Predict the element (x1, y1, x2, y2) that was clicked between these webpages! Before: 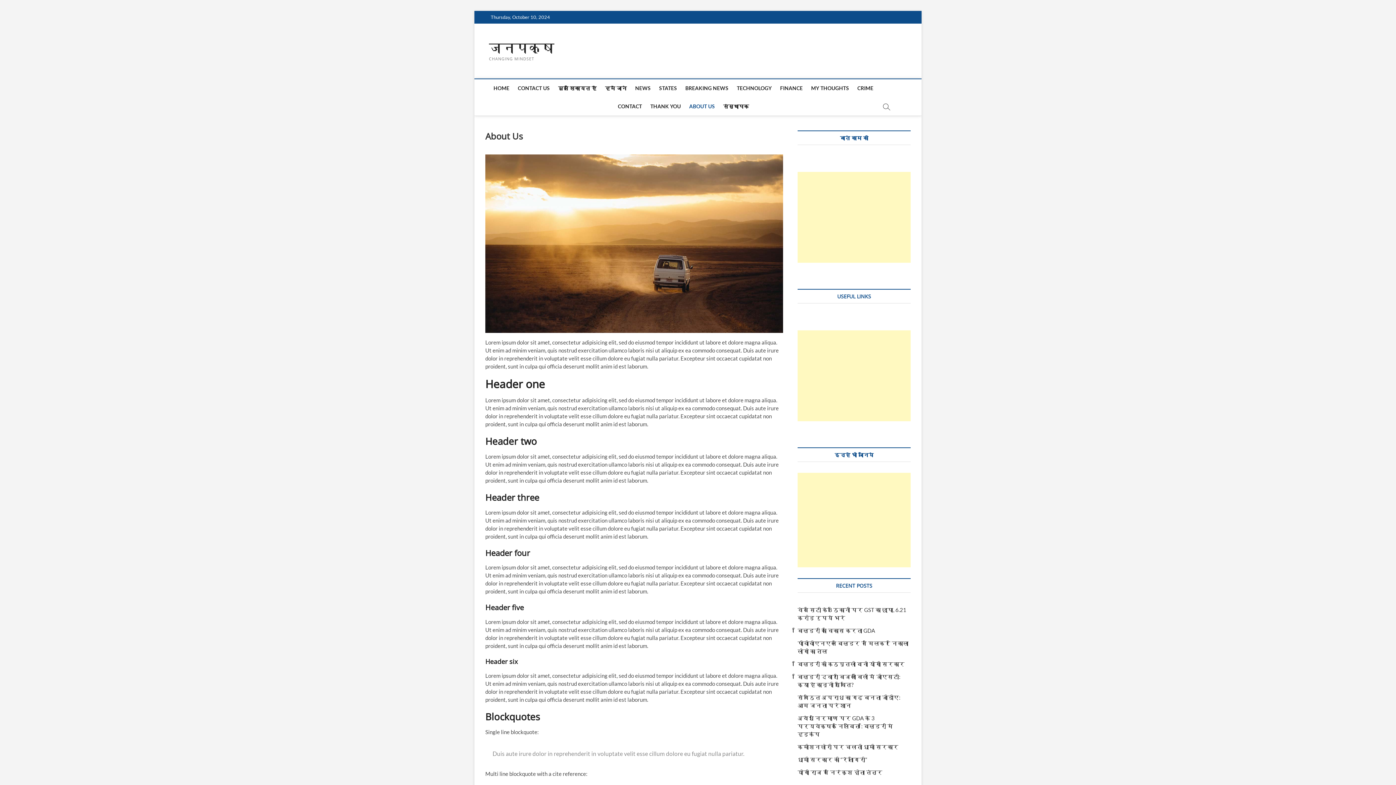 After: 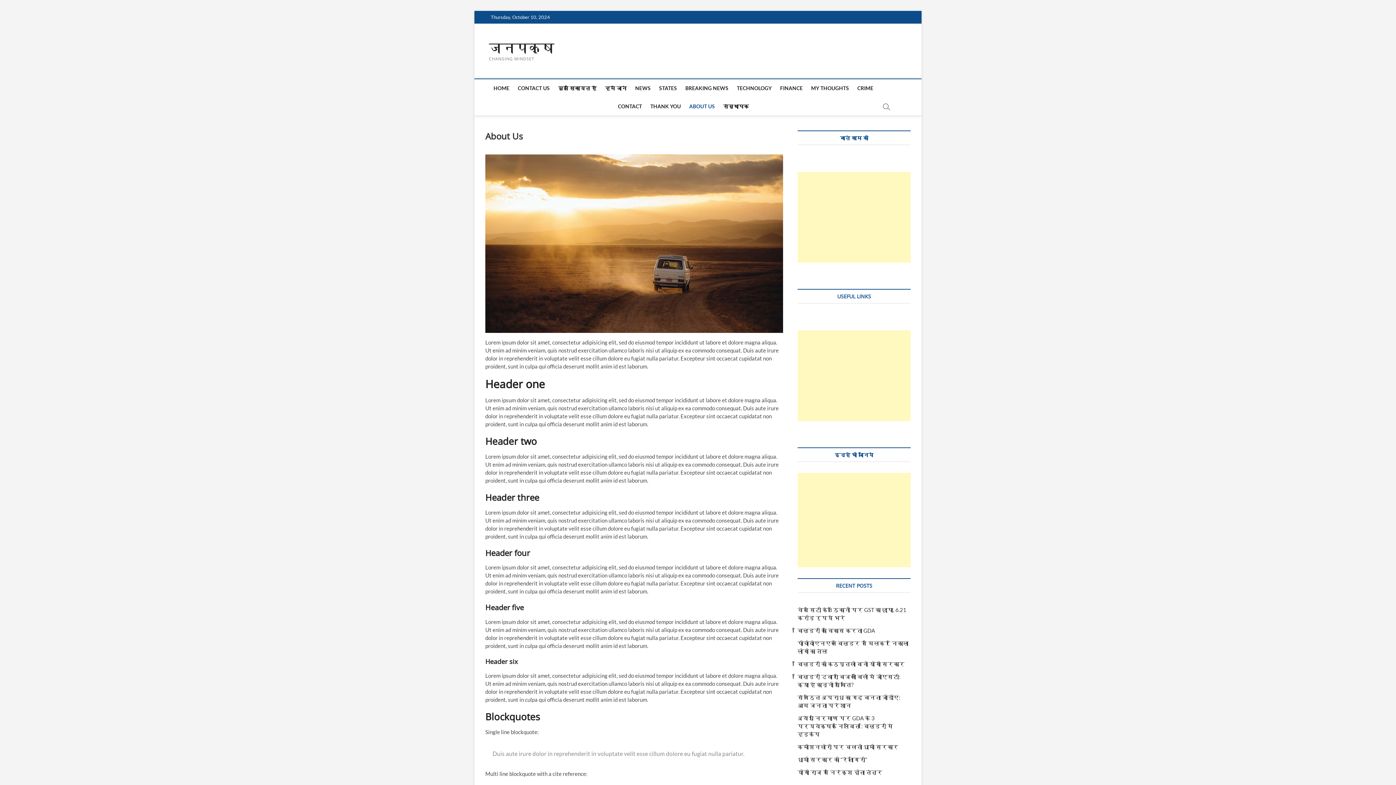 Action: label: ABOUT US bbox: (685, 97, 718, 115)